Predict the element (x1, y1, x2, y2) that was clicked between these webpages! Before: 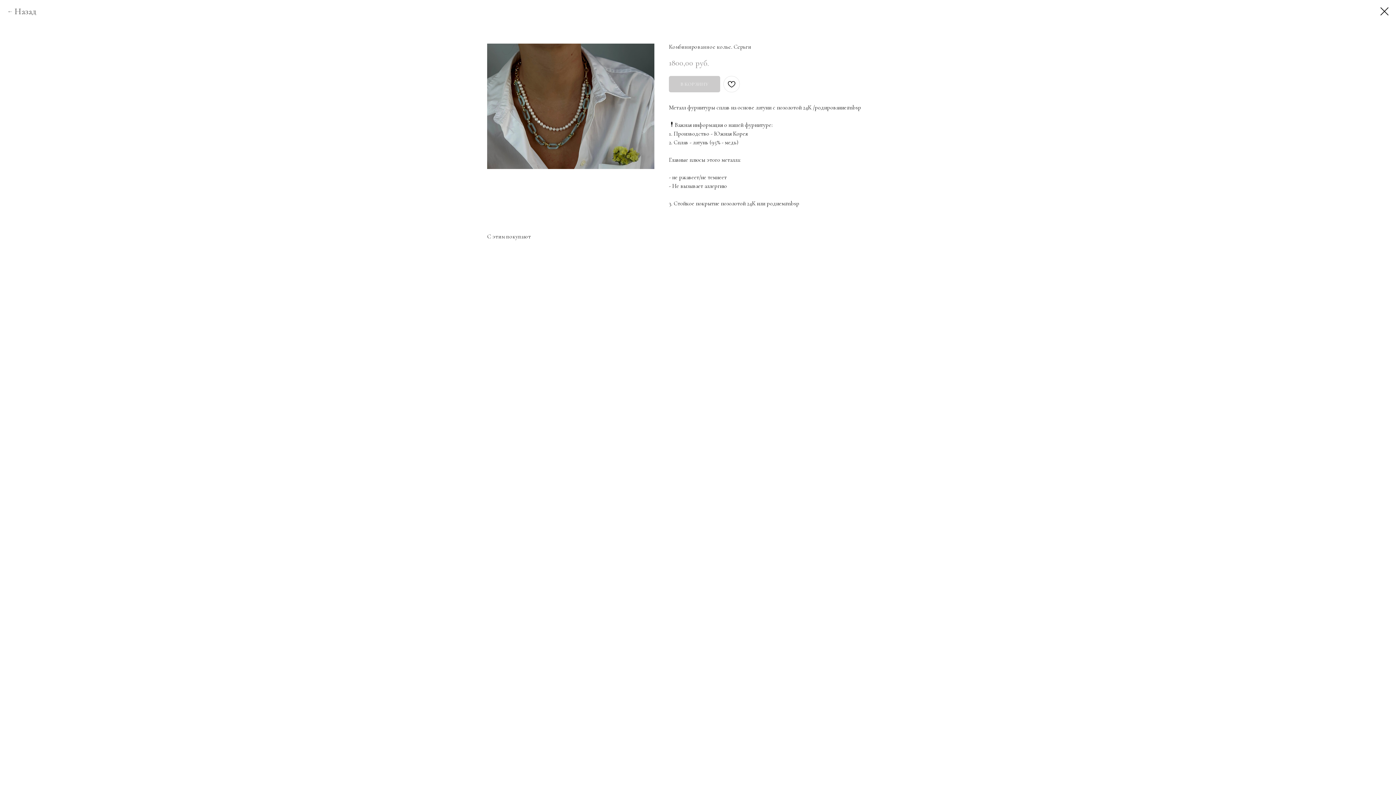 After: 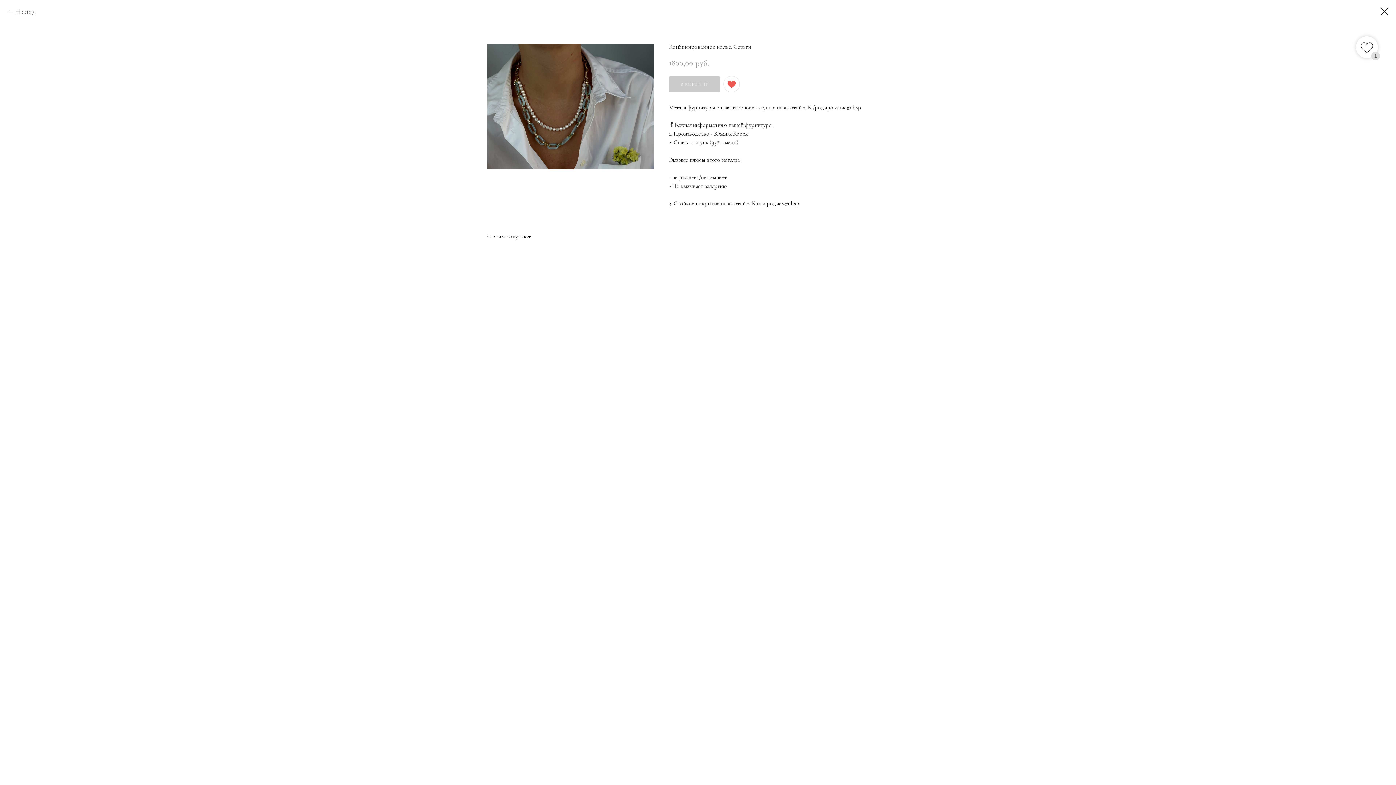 Action: bbox: (723, 75, 740, 92)